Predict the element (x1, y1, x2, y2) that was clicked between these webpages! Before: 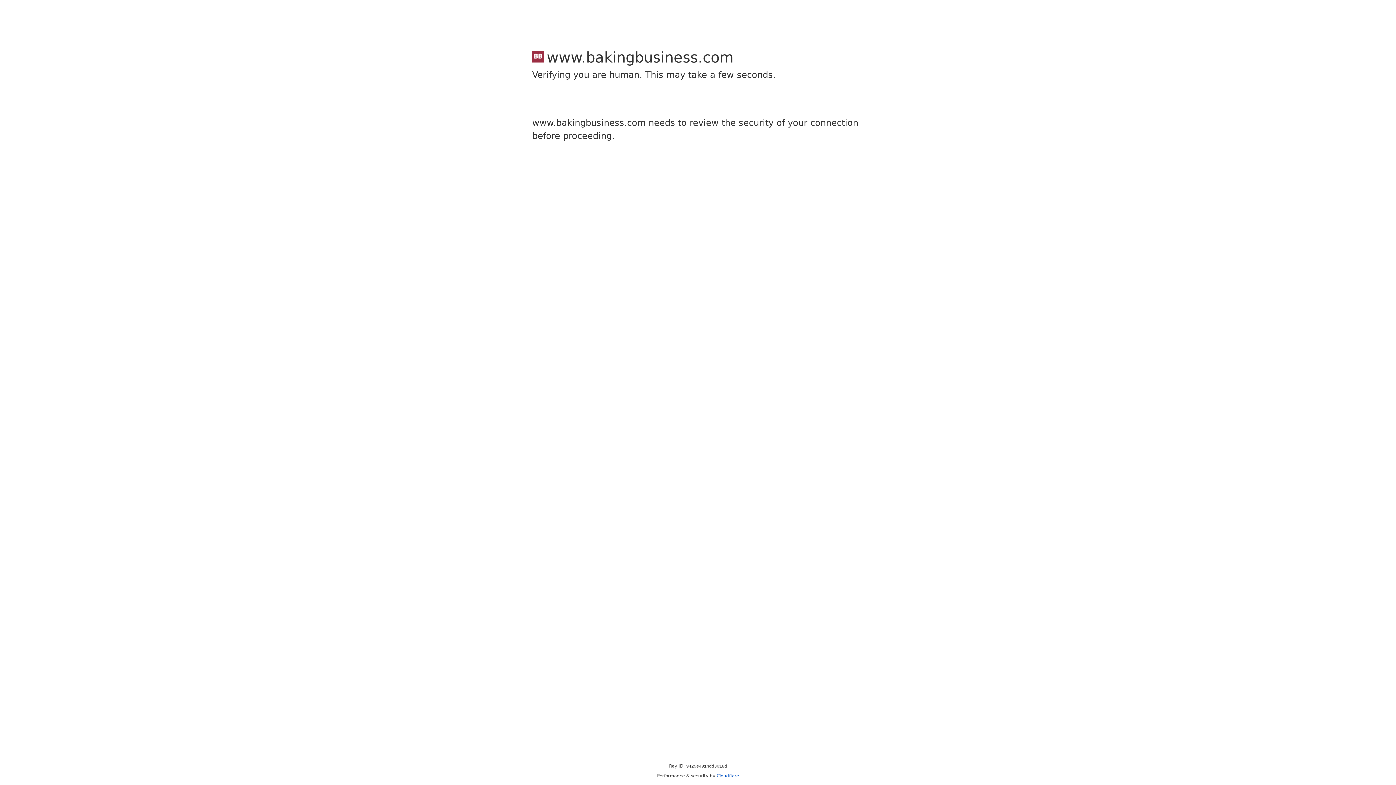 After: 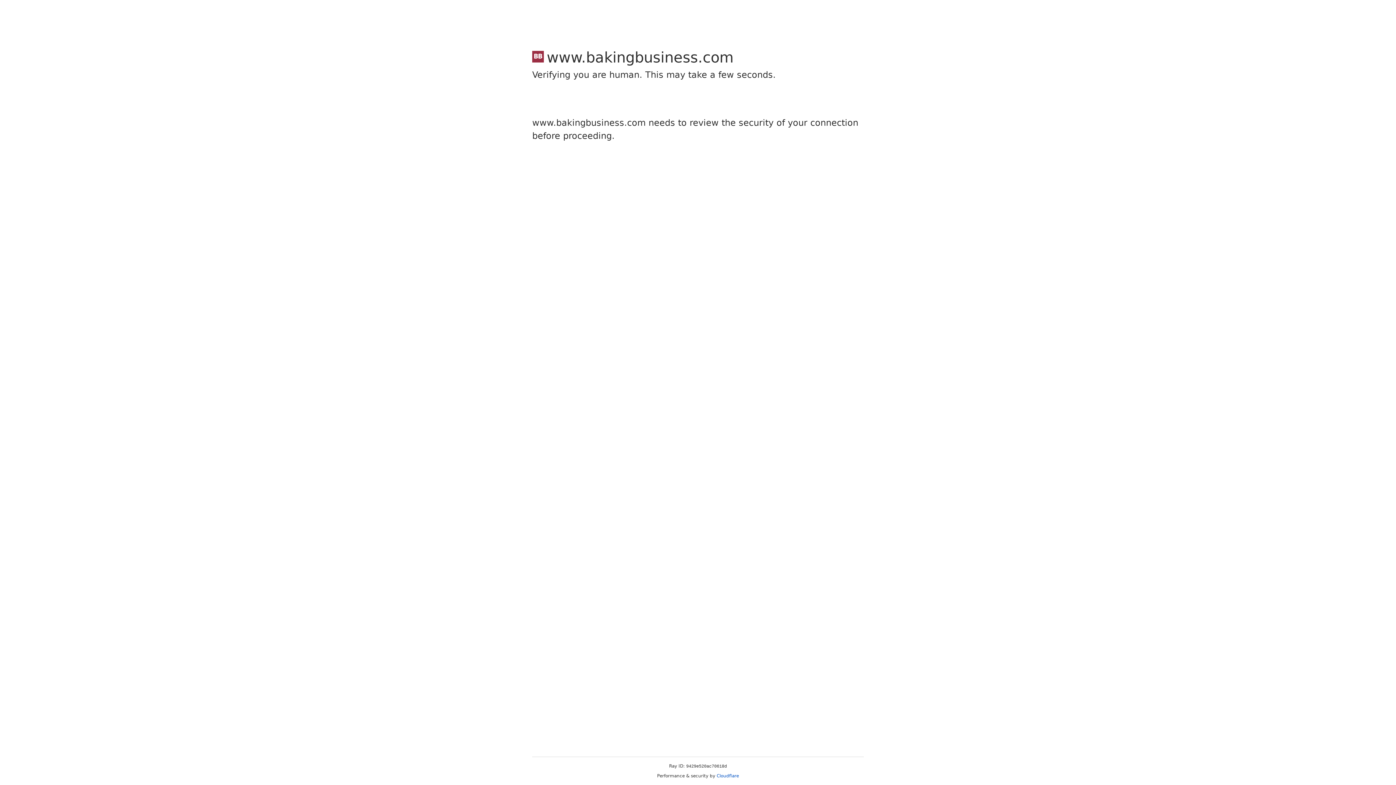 Action: bbox: (716, 773, 739, 778) label: Cloudflare